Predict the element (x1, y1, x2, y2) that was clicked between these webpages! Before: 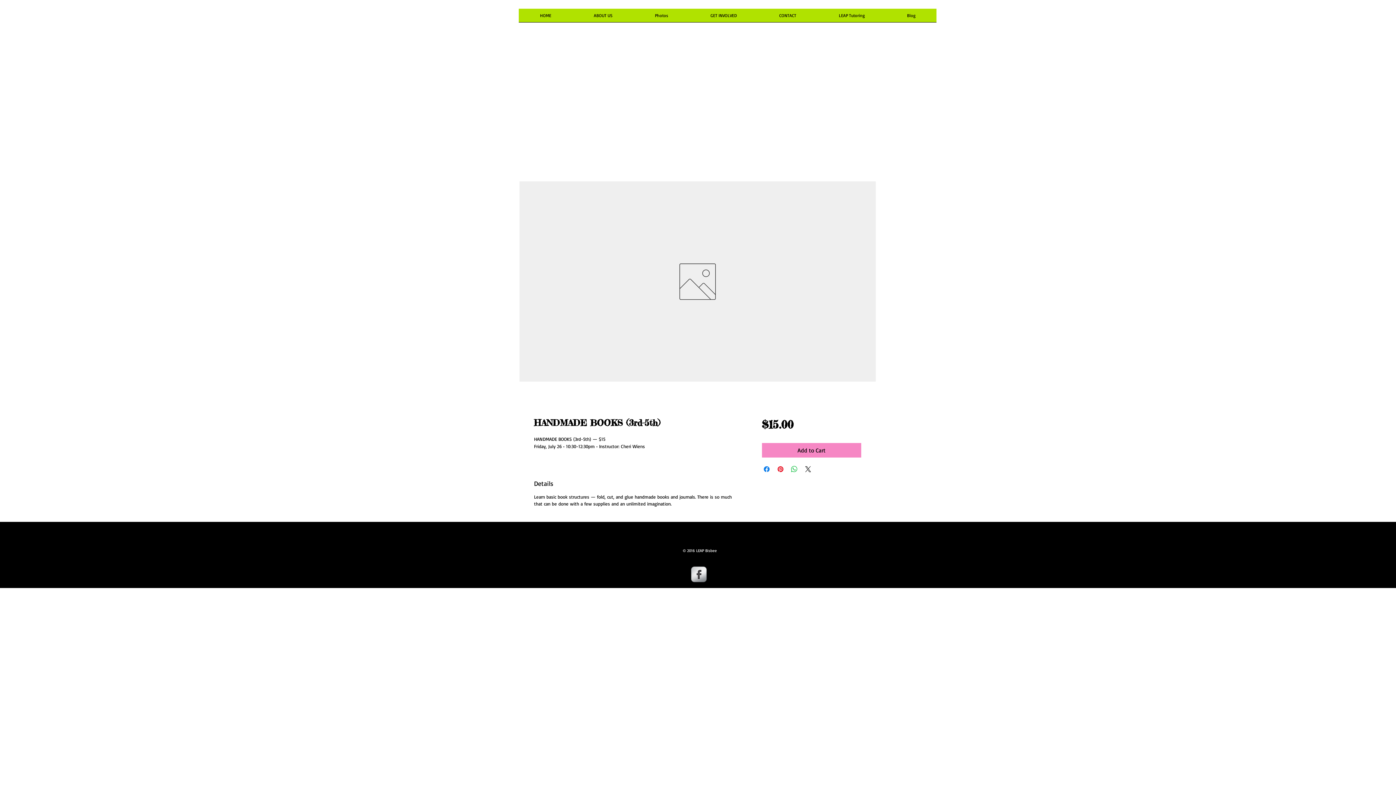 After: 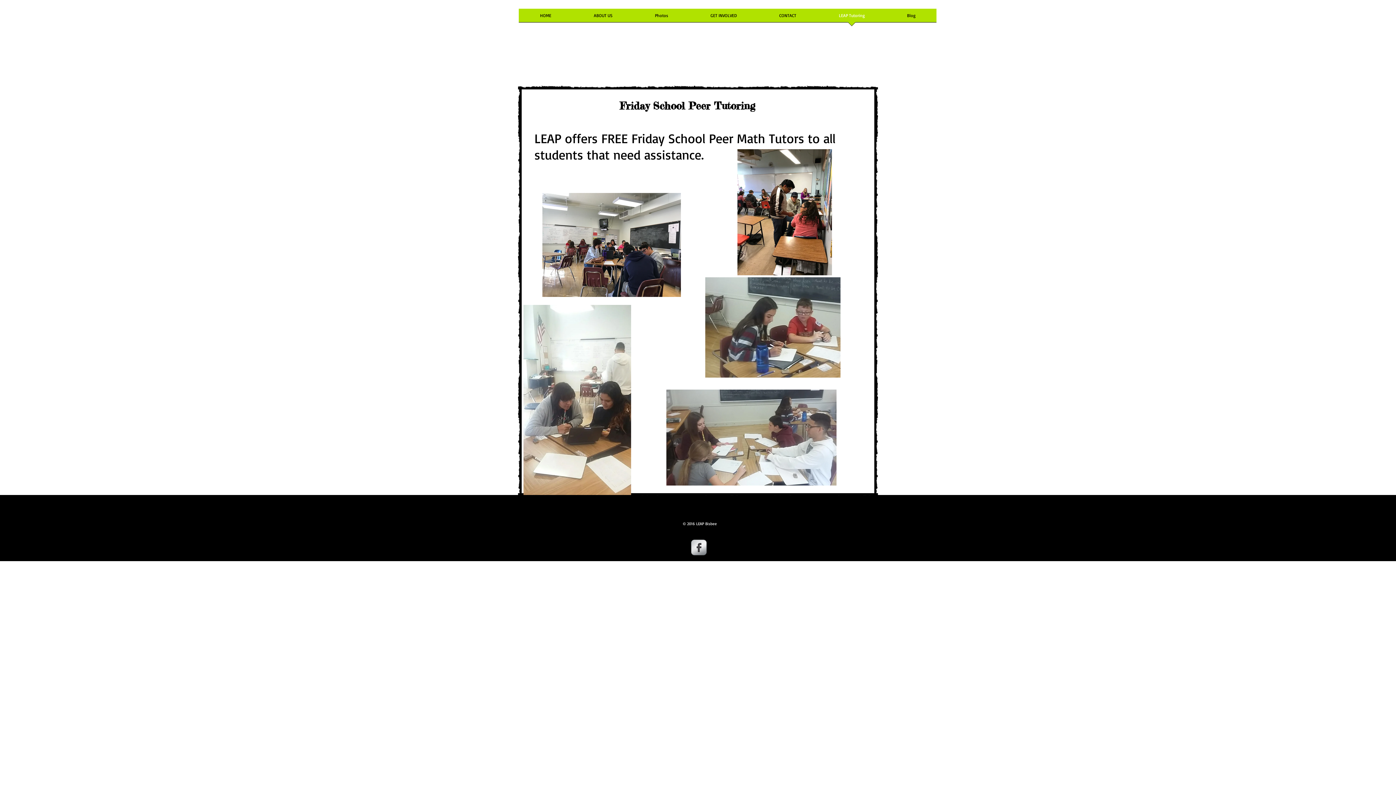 Action: bbox: (817, 8, 886, 26) label: LEAP Tutoring